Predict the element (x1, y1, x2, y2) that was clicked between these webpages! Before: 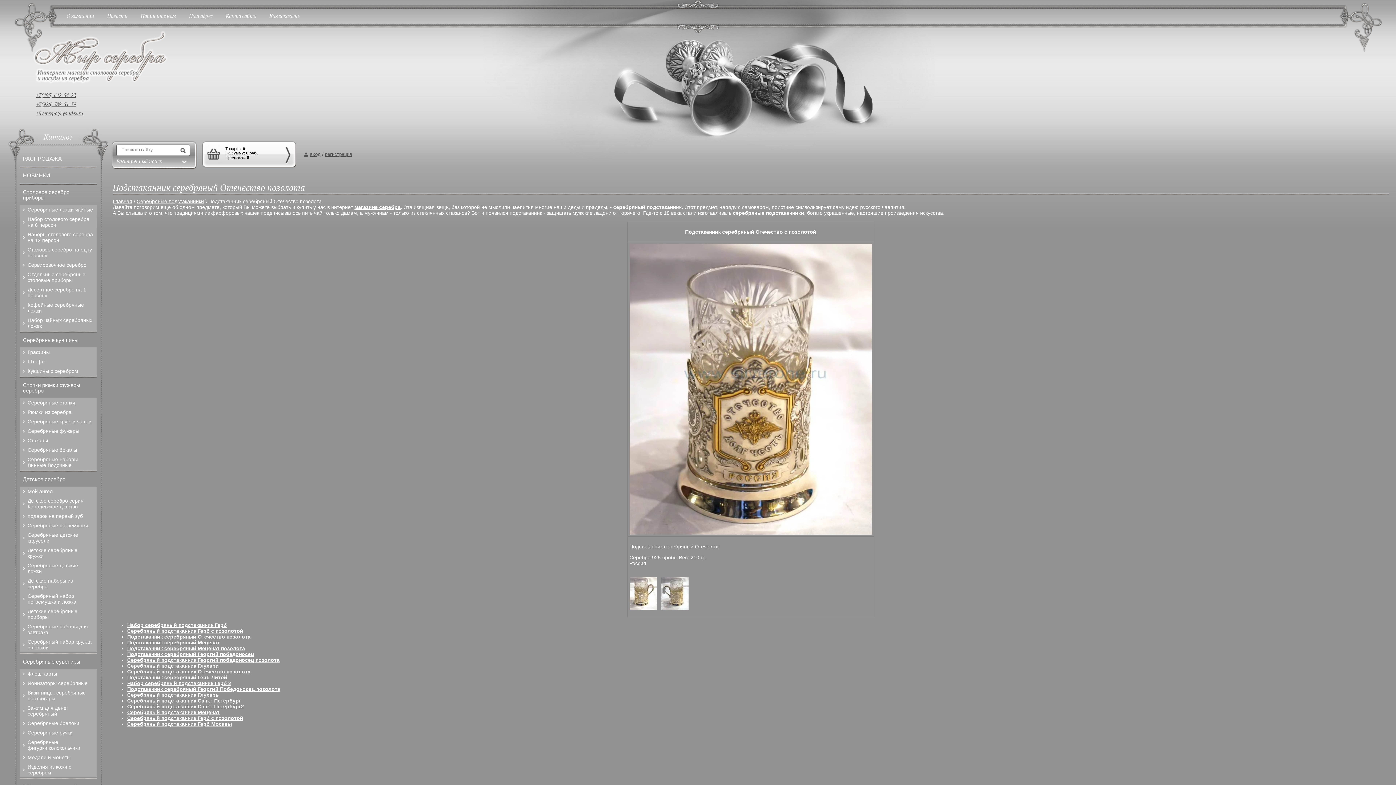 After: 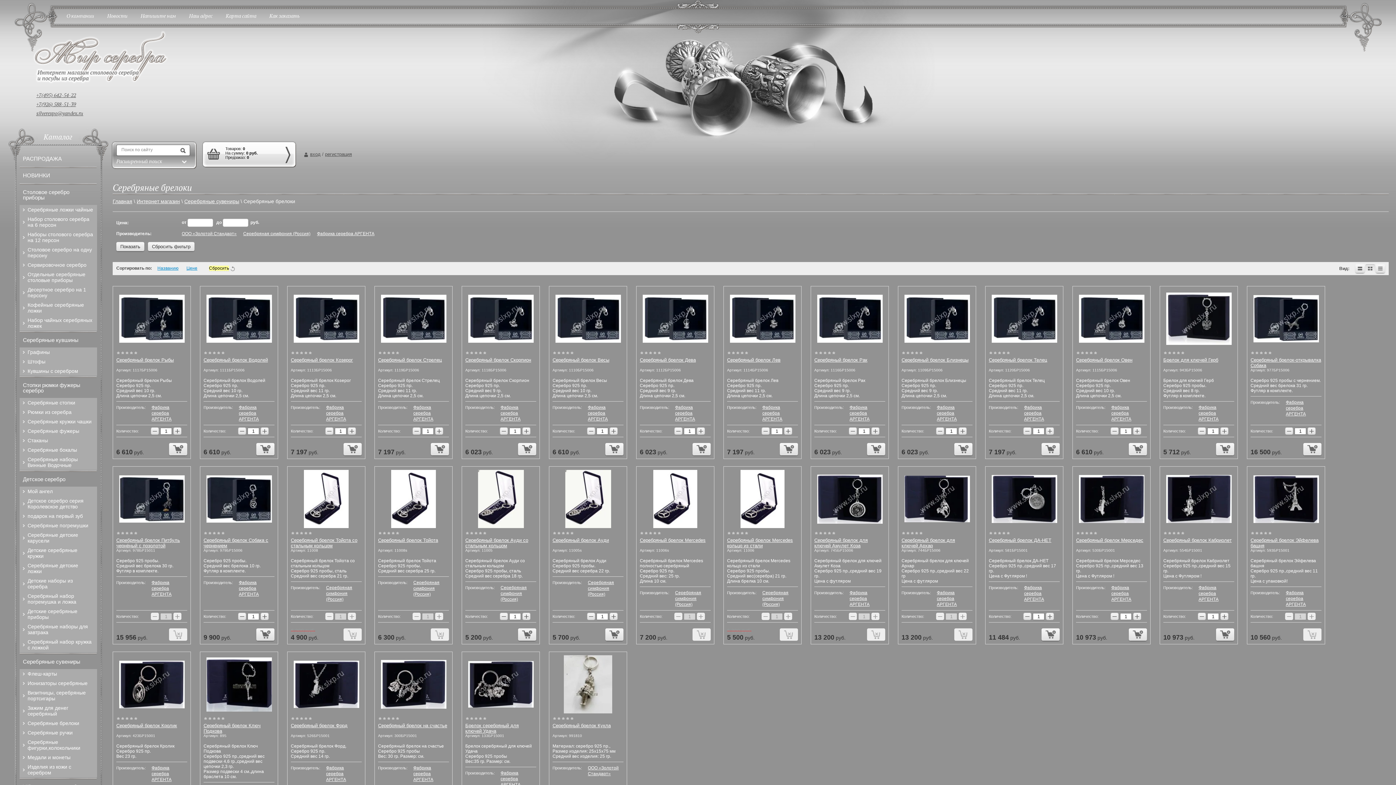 Action: bbox: (19, 718, 97, 728) label: Серебряные брелоки